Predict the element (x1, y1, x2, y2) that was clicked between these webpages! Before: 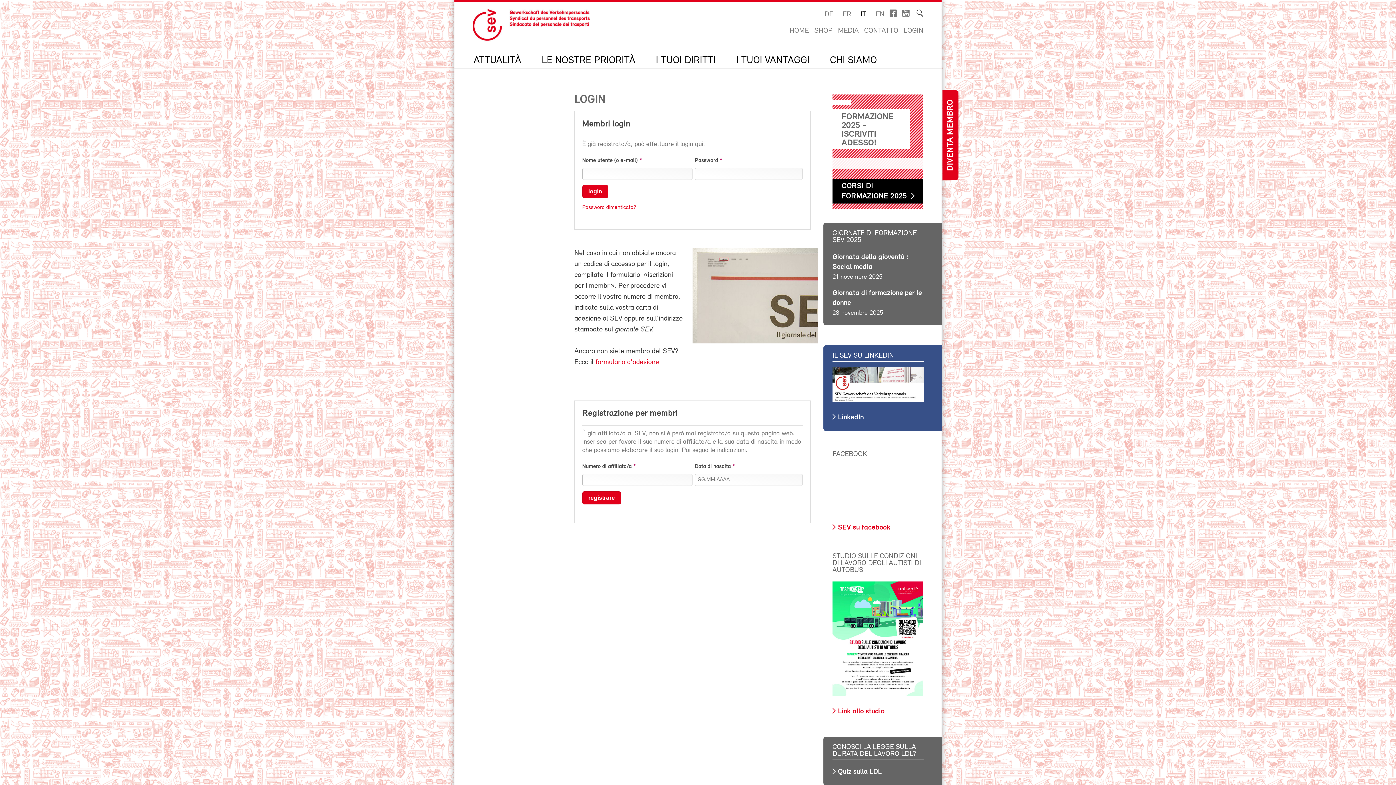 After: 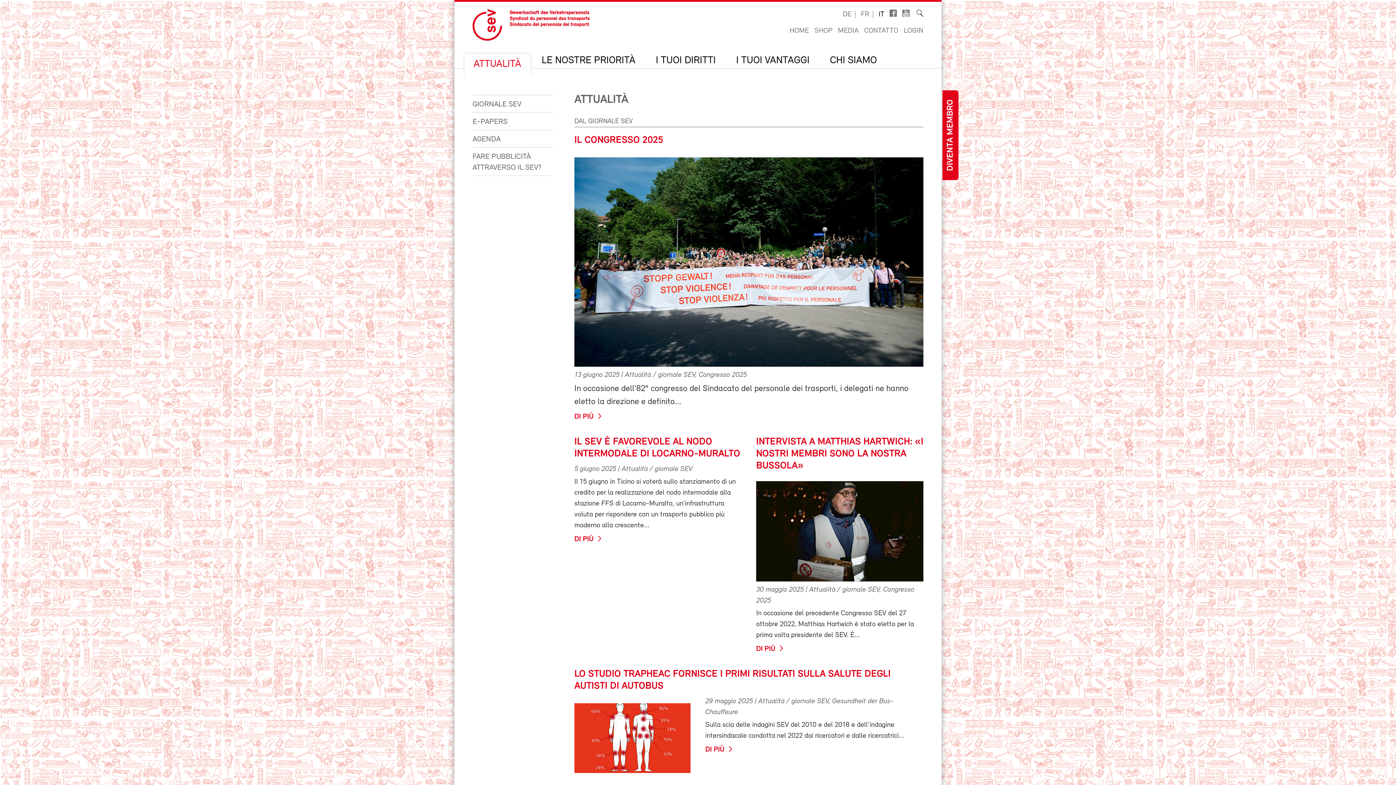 Action: bbox: (473, 55, 521, 65) label: ATTUALITÀ